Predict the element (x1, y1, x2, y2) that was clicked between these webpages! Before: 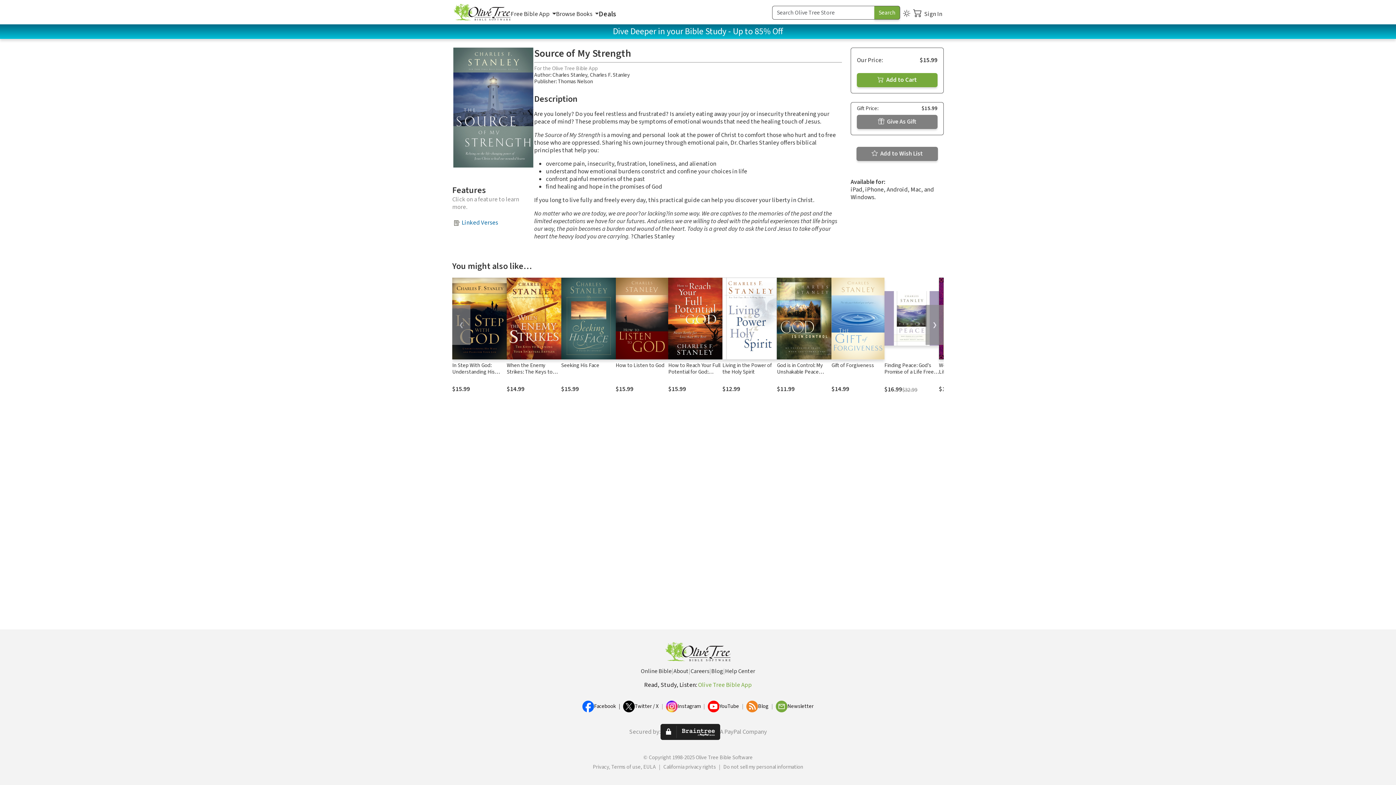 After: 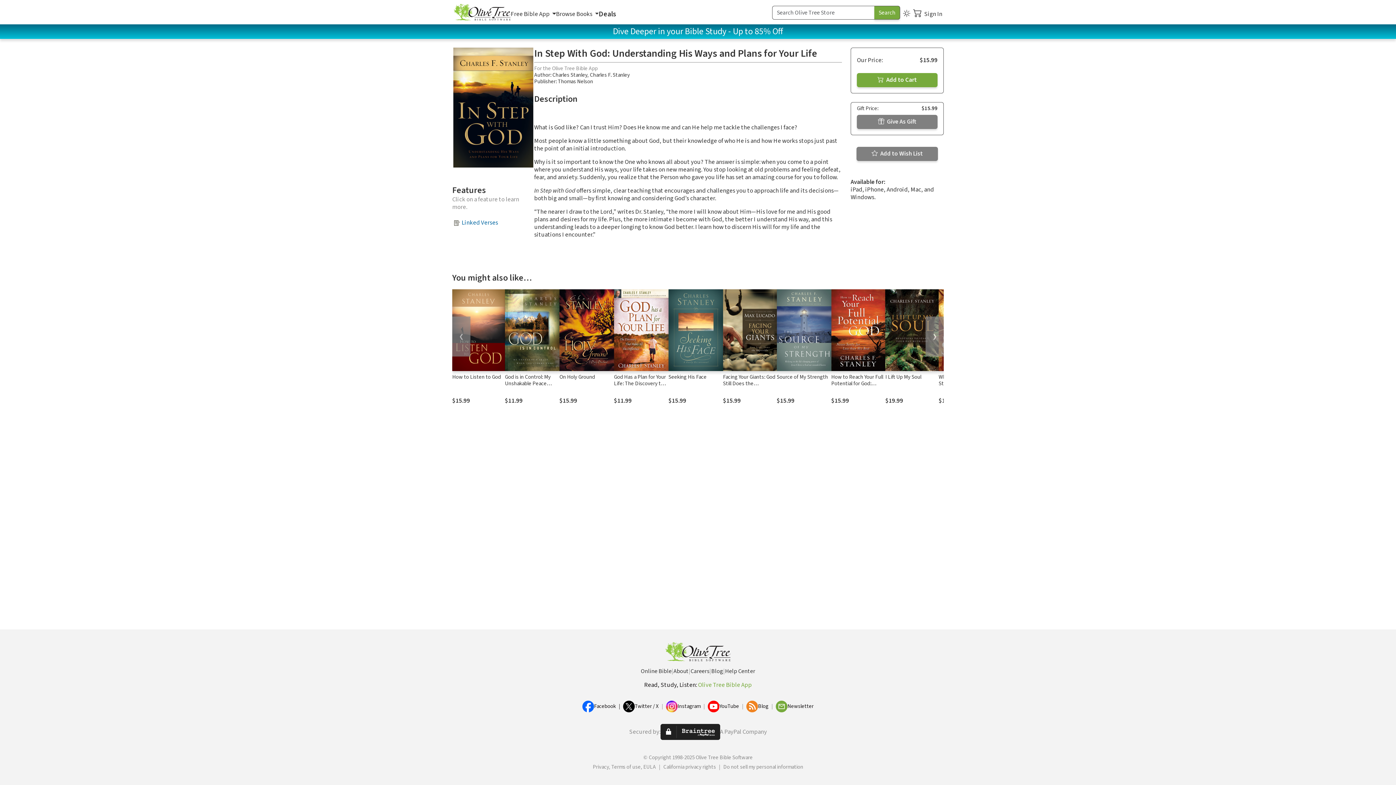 Action: bbox: (452, 277, 506, 359)